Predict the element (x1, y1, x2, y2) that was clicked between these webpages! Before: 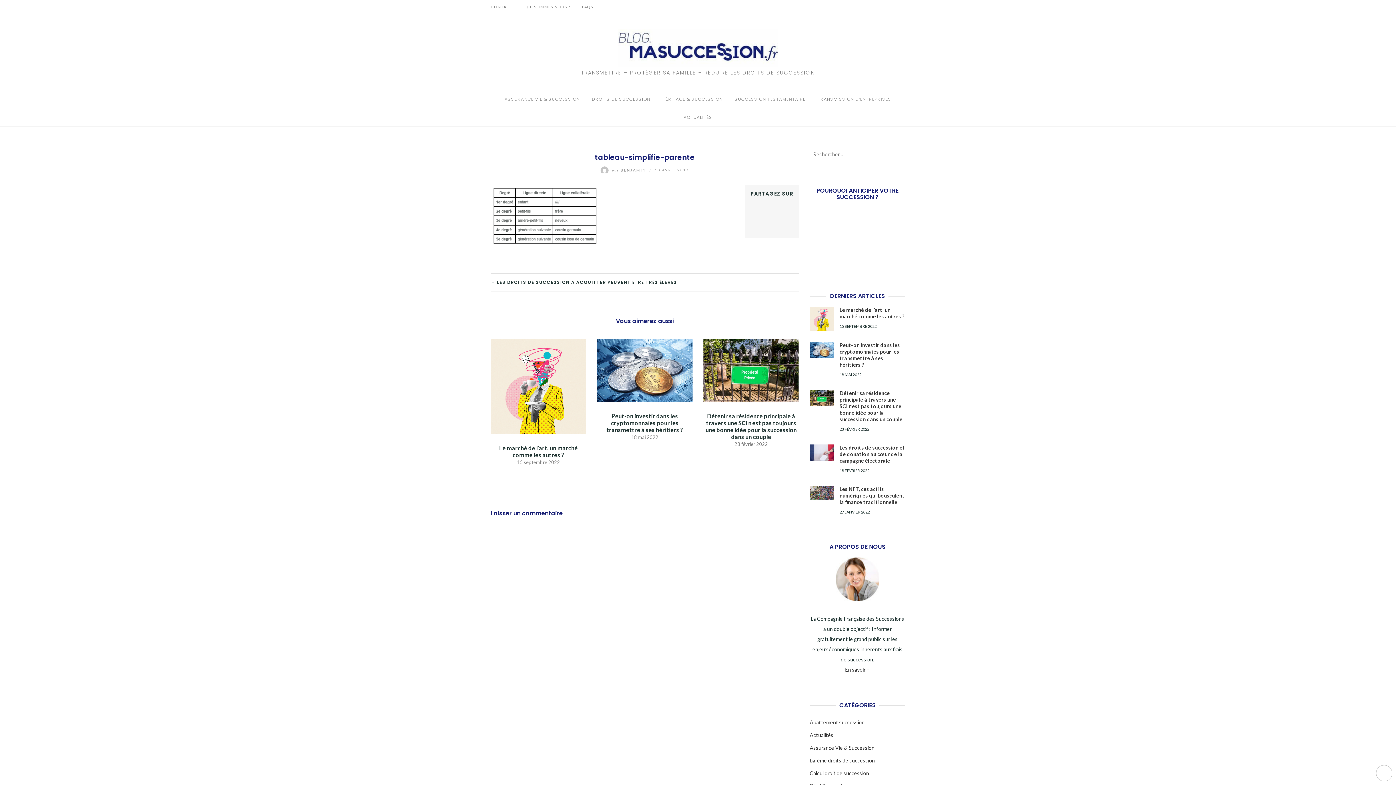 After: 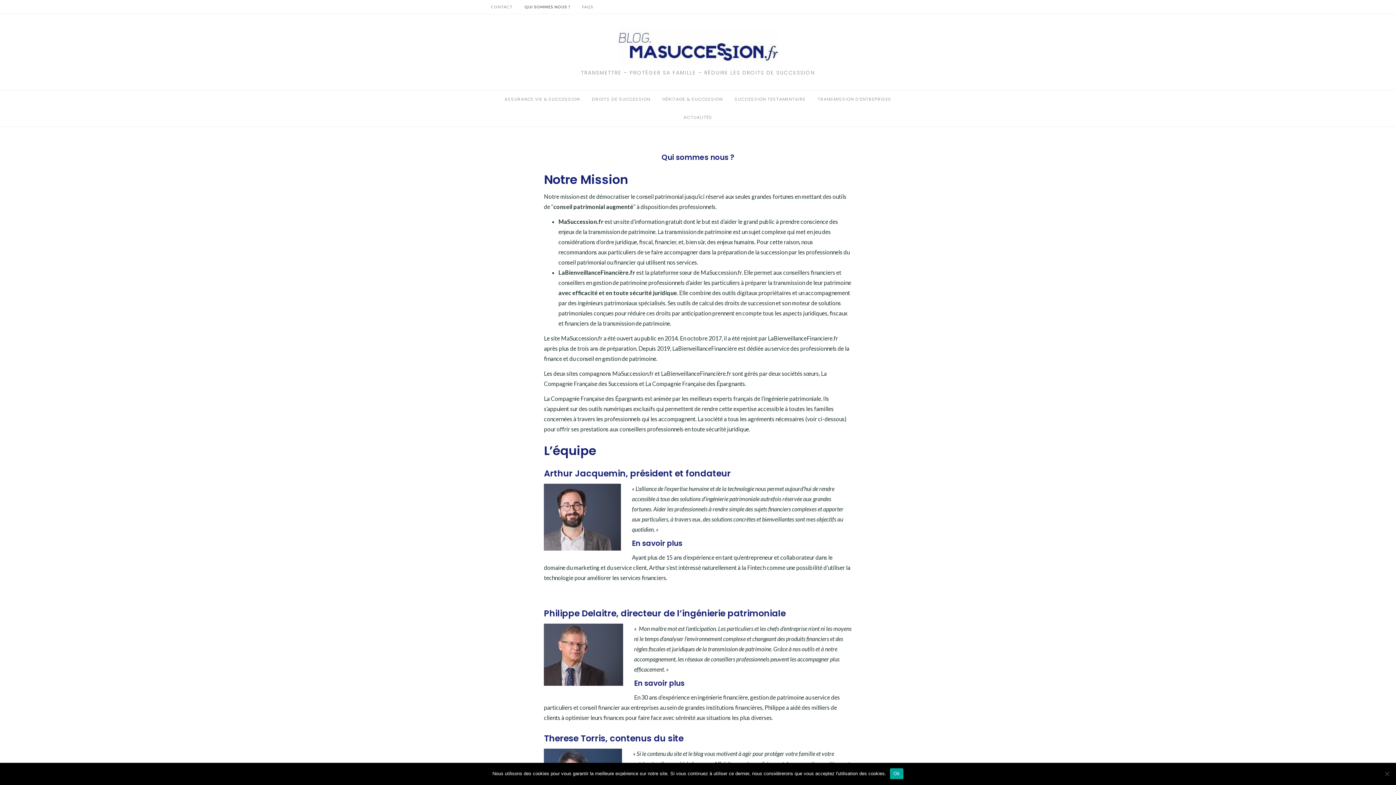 Action: bbox: (524, 0, 570, 13) label: QUI SOMMES NOUS ?